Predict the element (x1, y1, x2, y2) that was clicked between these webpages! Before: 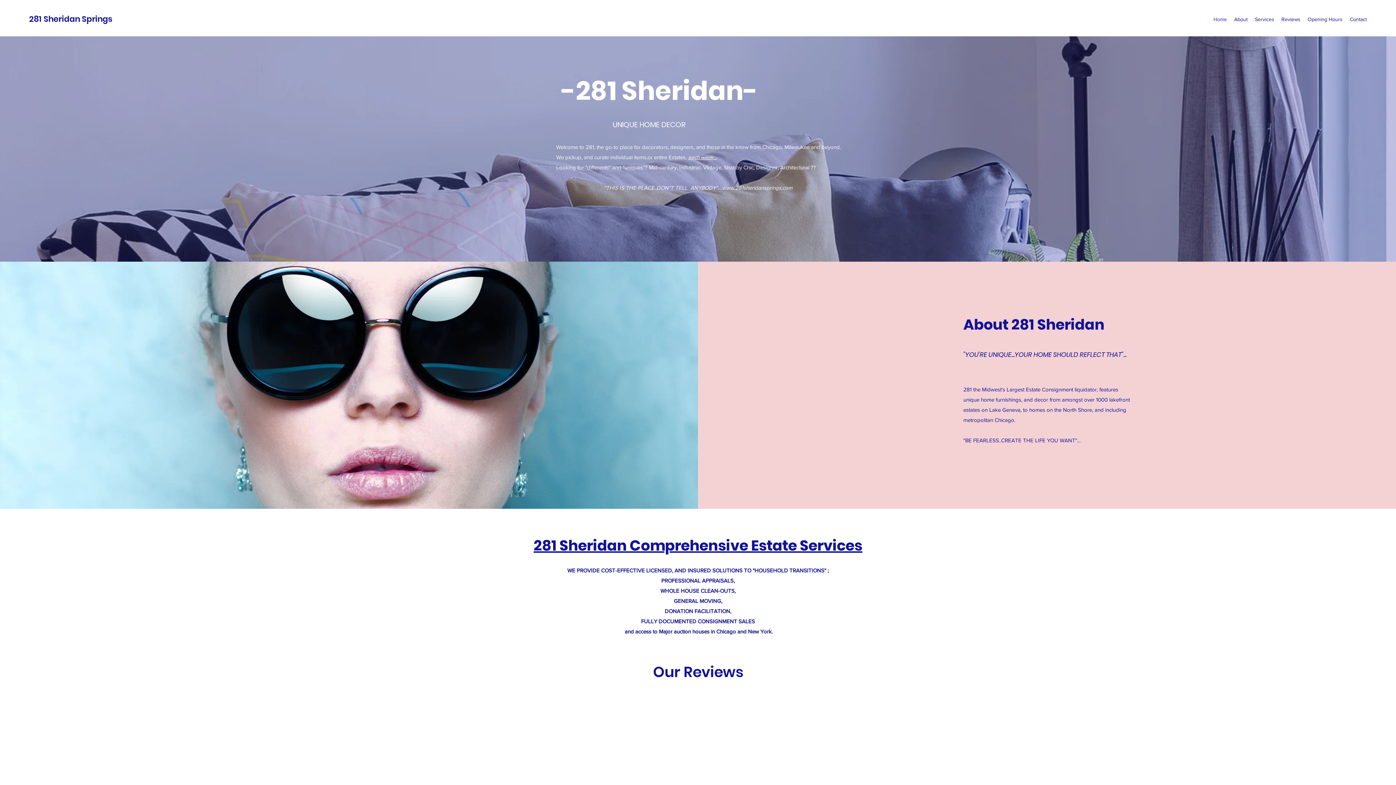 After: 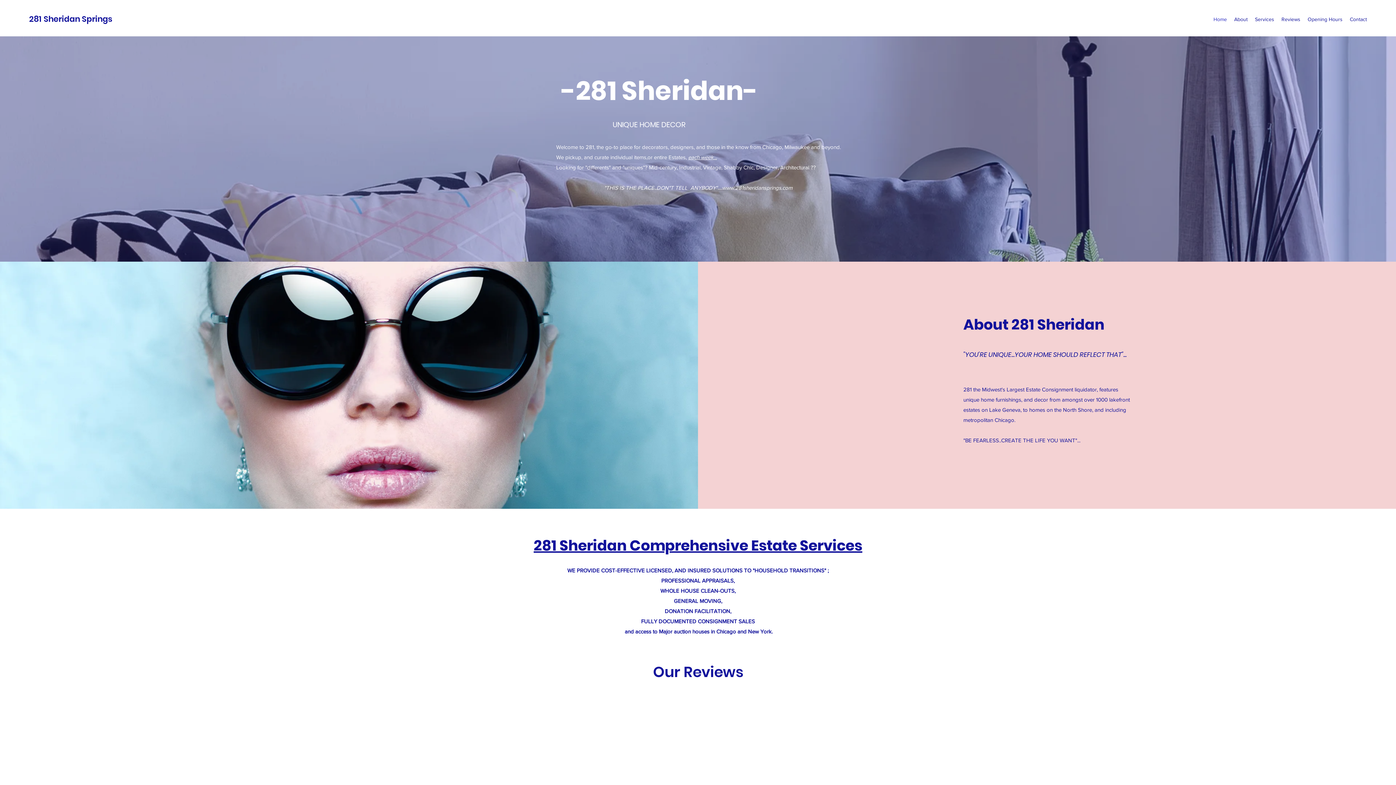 Action: label: Reviews bbox: (1278, 13, 1304, 24)